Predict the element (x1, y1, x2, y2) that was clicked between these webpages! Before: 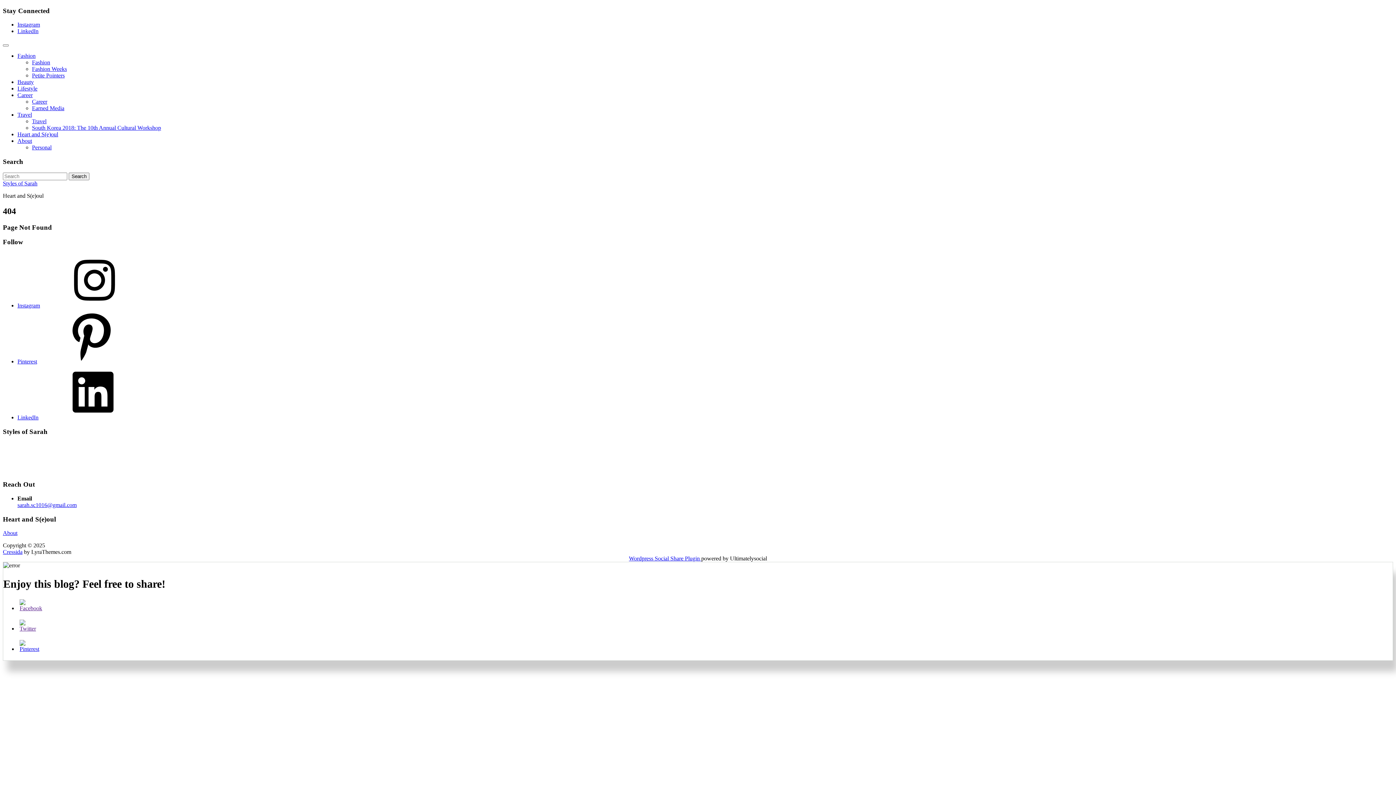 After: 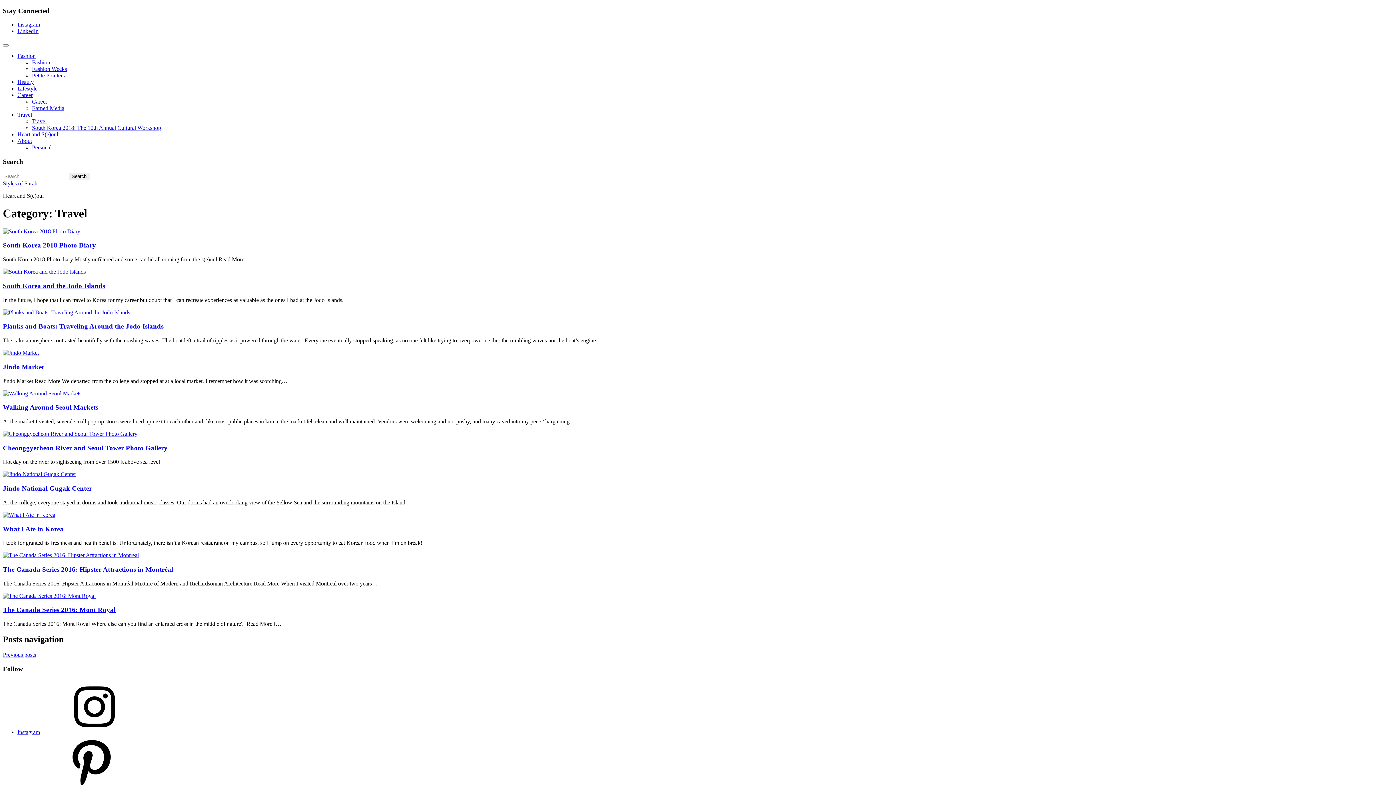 Action: label: Travel bbox: (32, 118, 46, 124)